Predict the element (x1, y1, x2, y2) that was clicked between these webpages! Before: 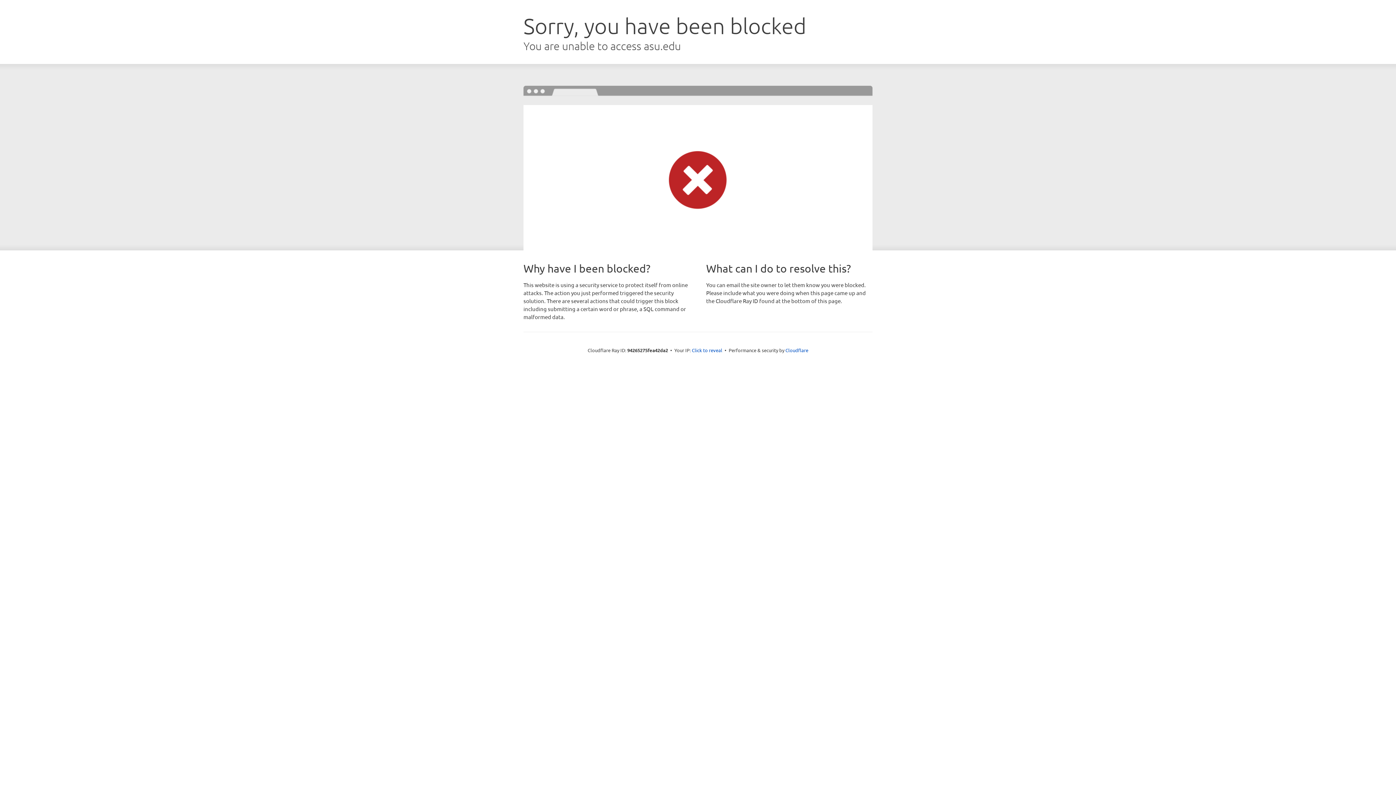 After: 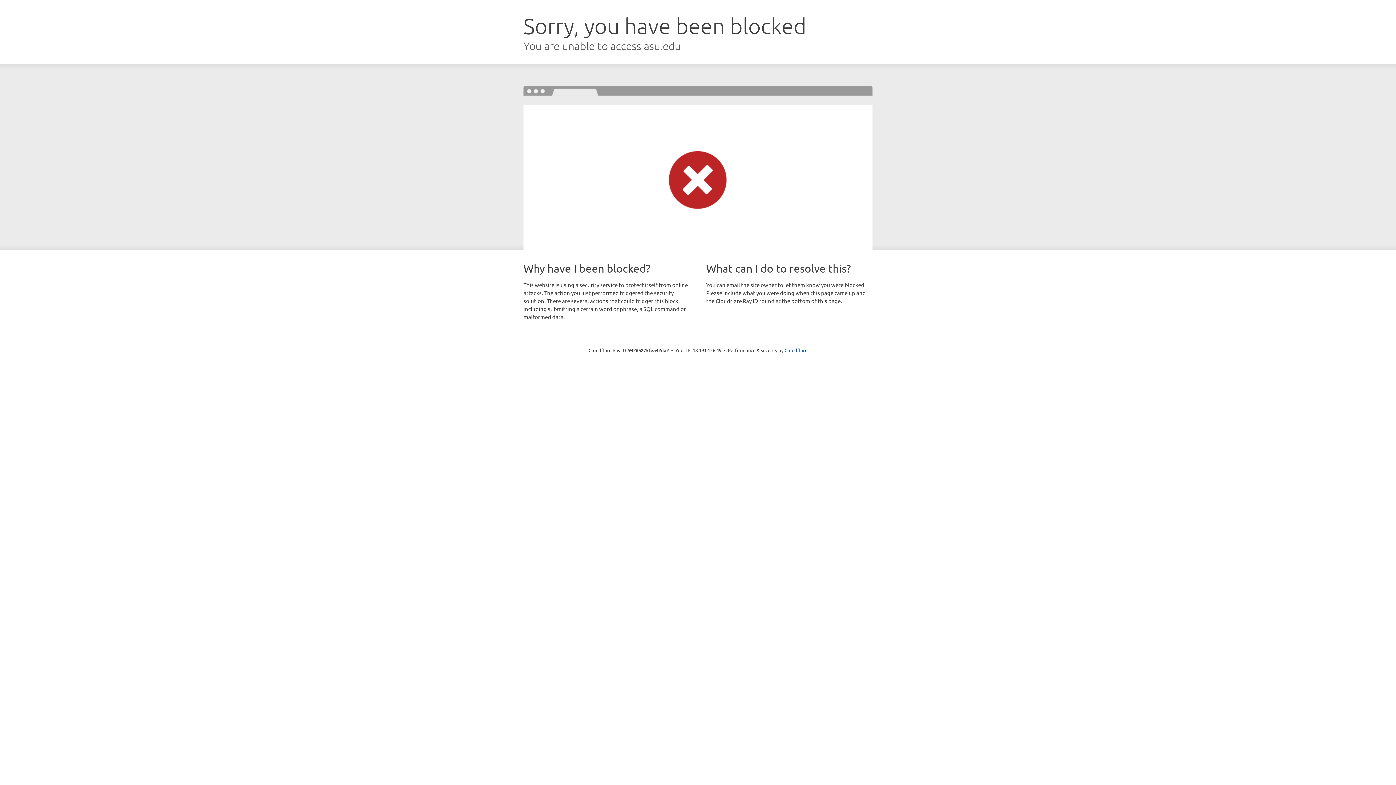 Action: bbox: (692, 346, 722, 353) label: Click to reveal